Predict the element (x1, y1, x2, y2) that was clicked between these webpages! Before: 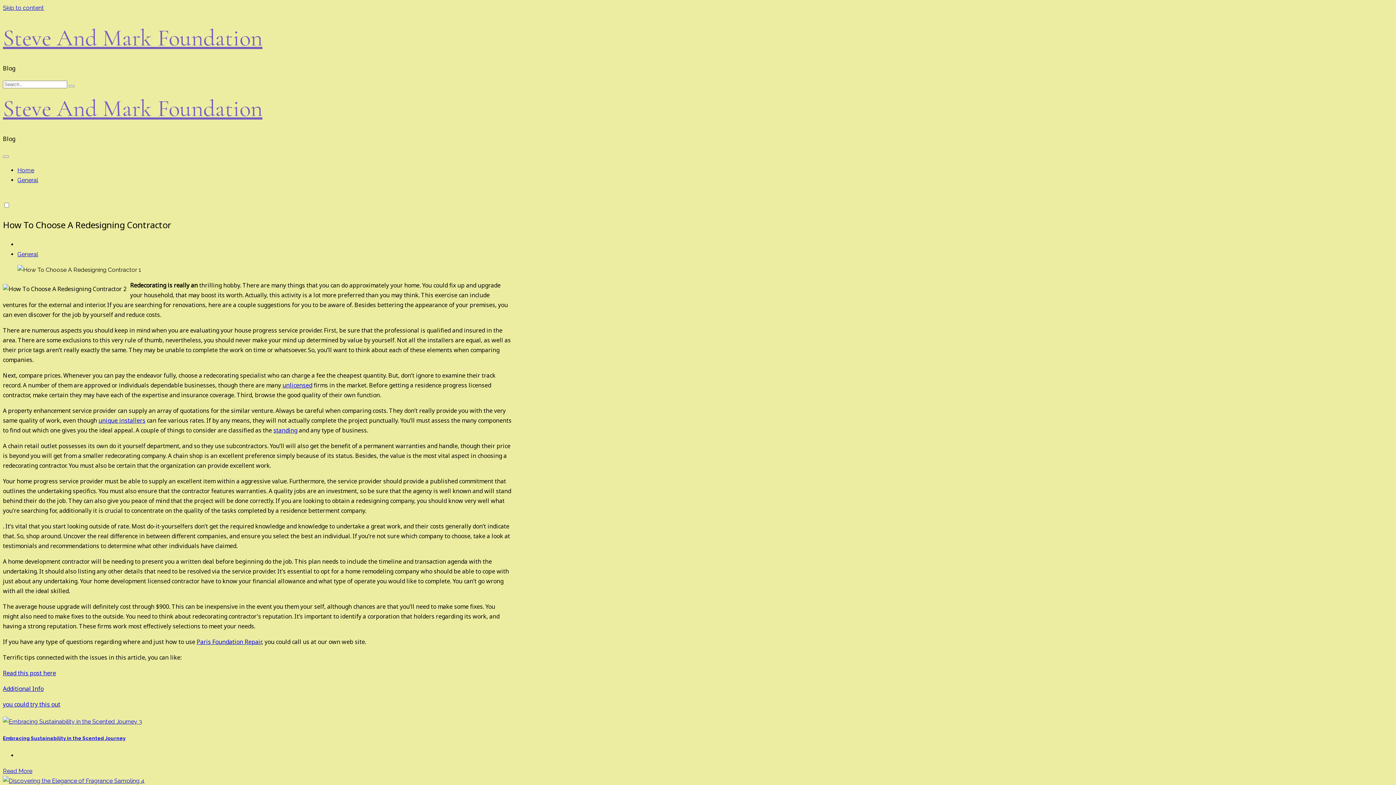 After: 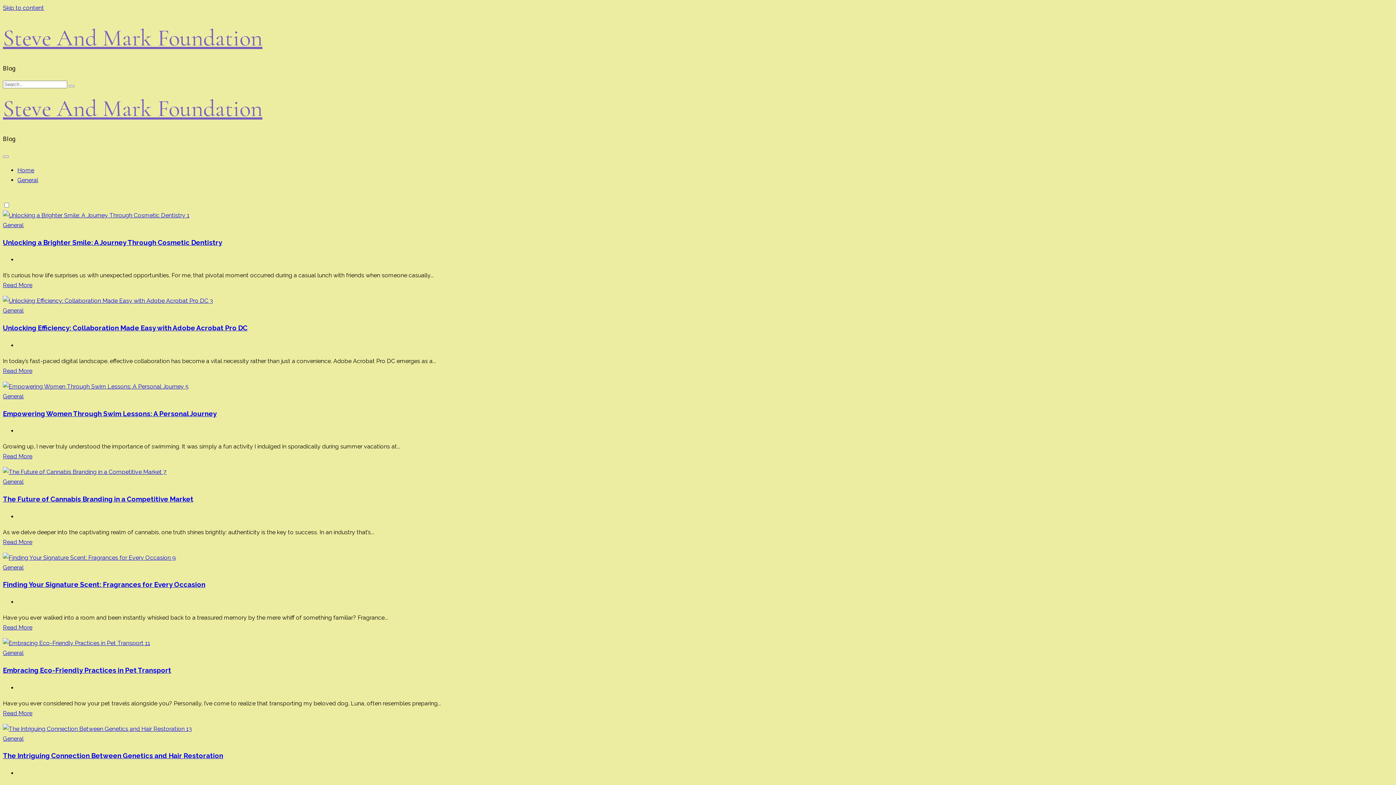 Action: bbox: (17, 166, 34, 173) label: Home